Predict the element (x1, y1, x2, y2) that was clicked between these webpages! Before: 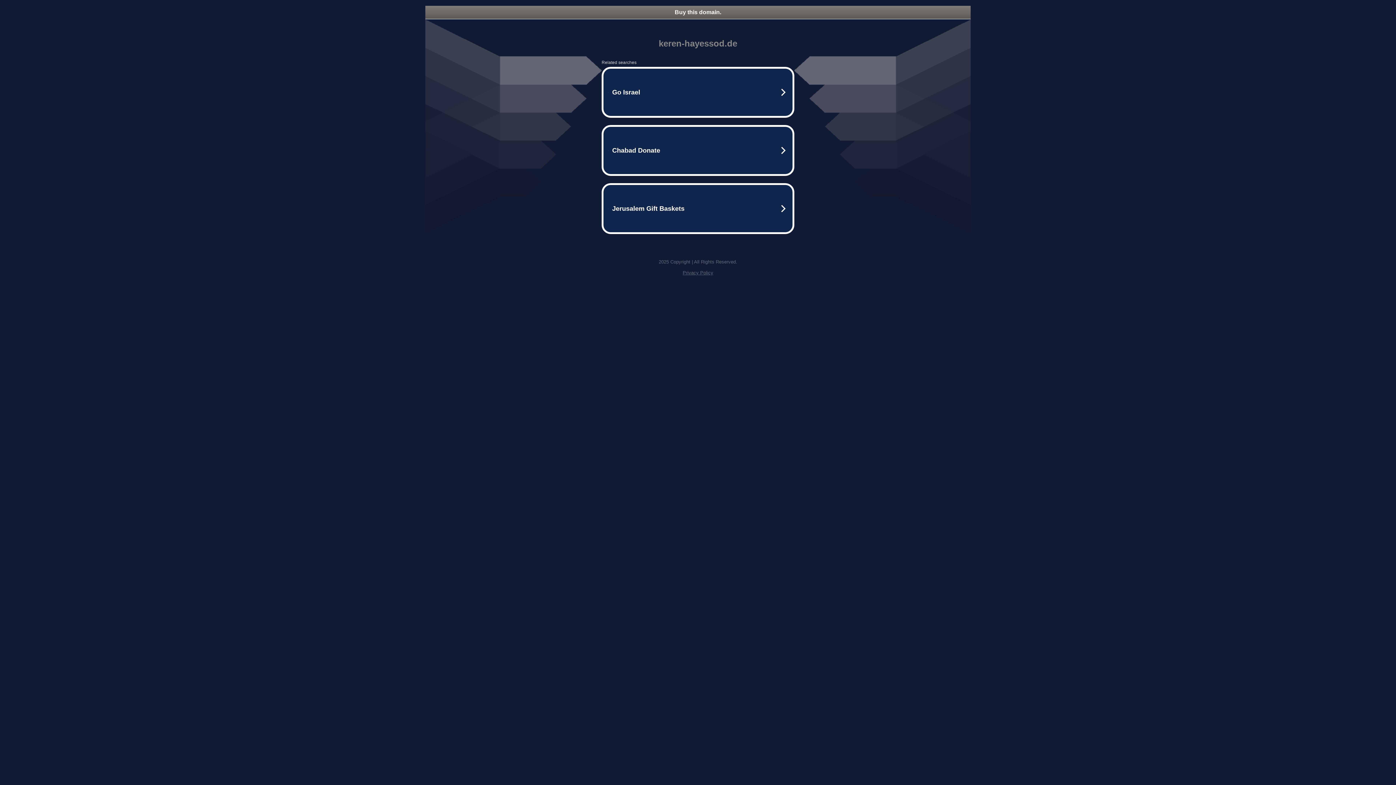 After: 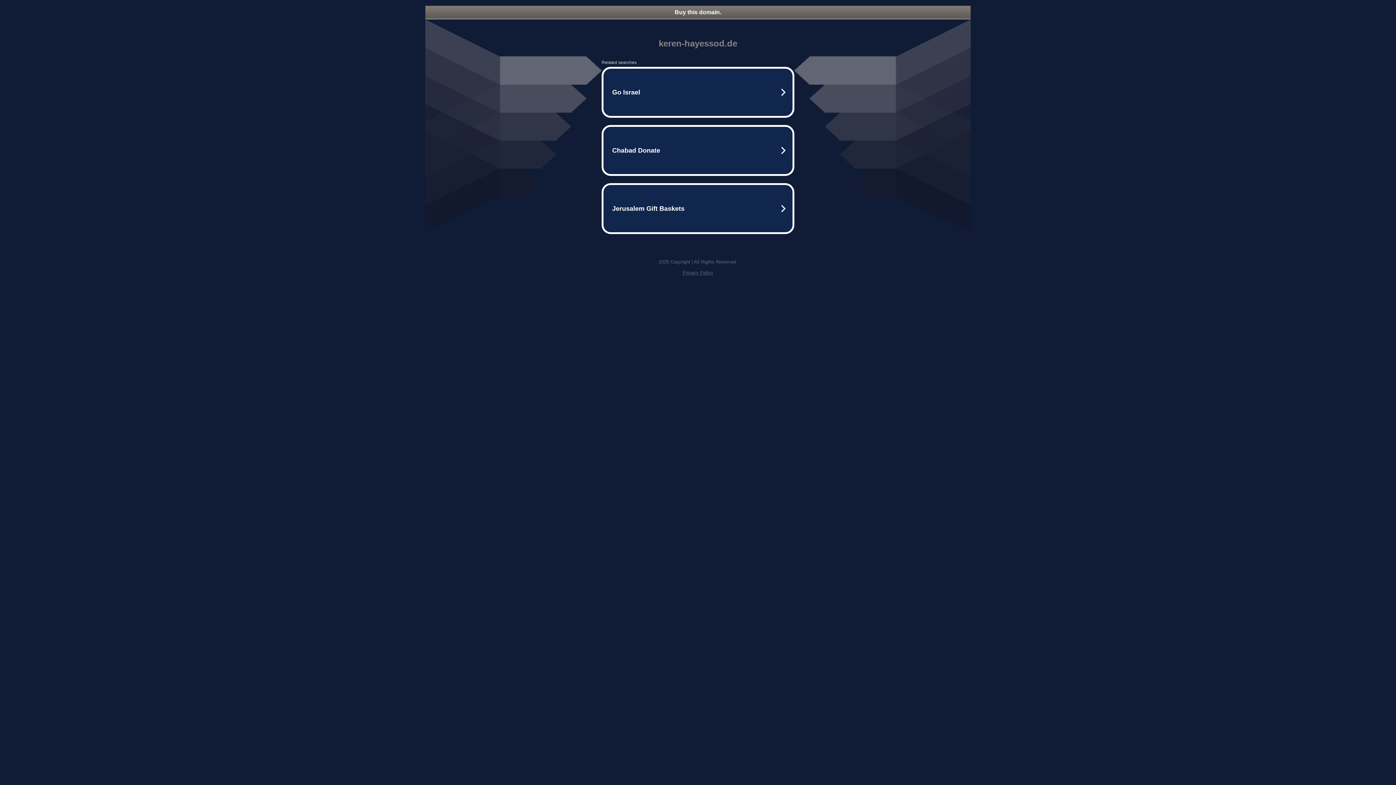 Action: bbox: (682, 270, 713, 275) label: Privacy Policy